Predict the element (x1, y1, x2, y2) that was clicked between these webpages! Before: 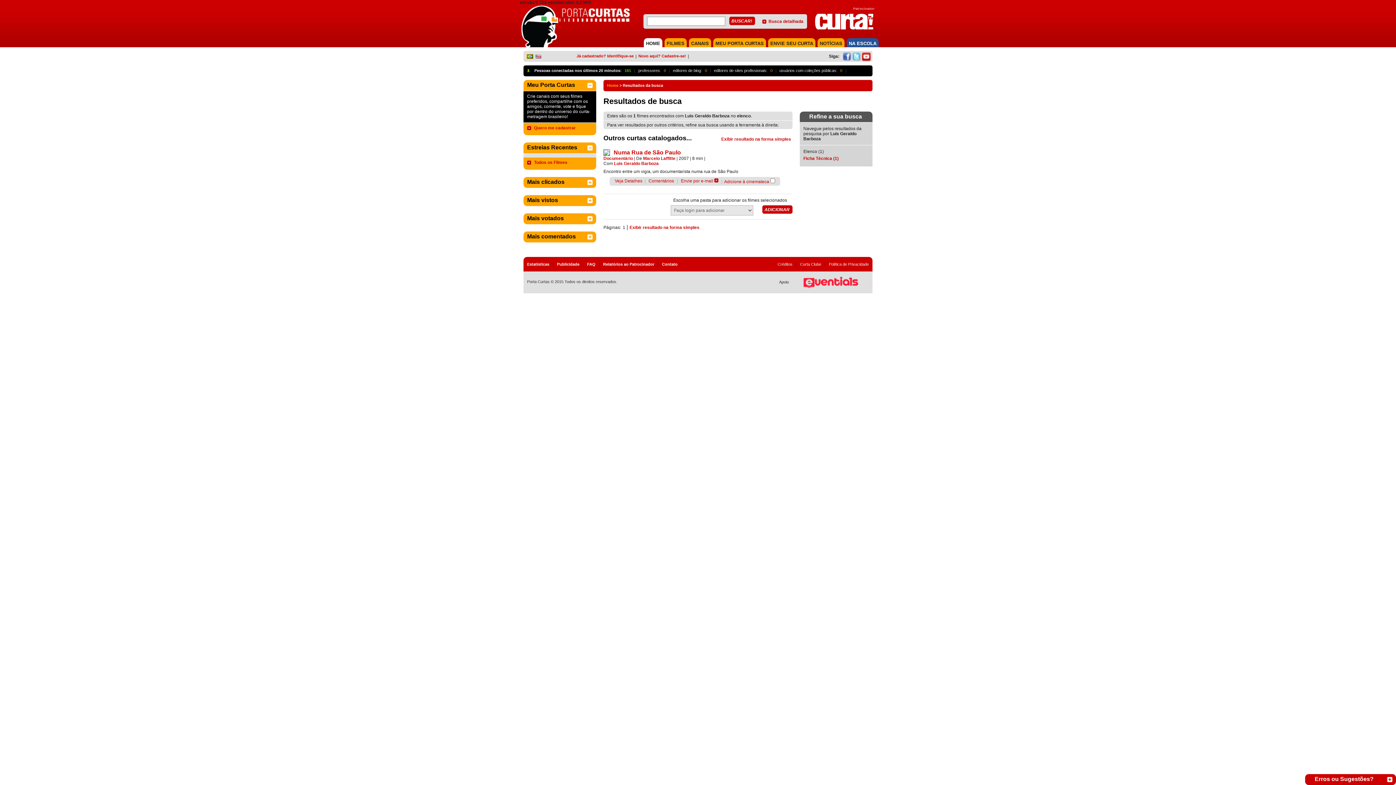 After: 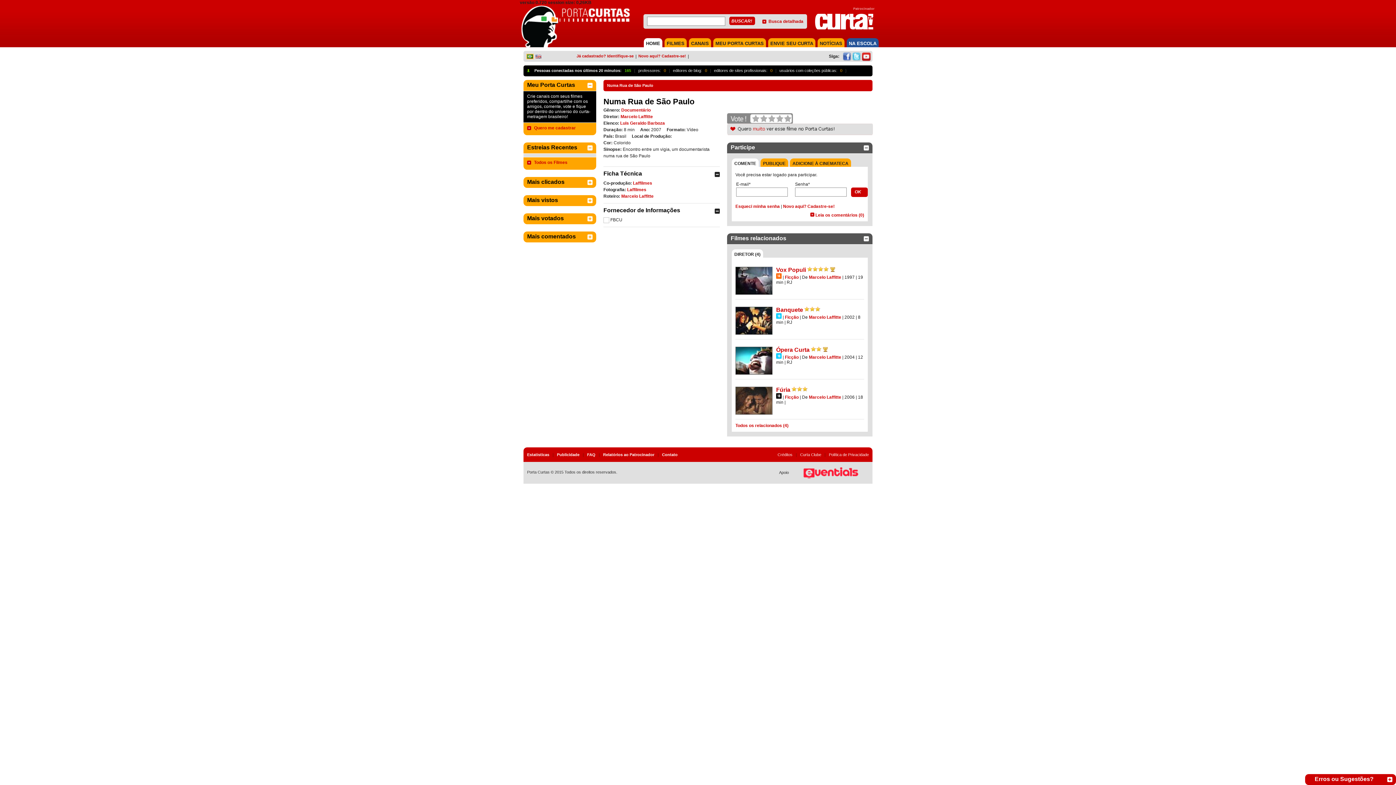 Action: label: Veja Detalhes bbox: (614, 178, 642, 183)